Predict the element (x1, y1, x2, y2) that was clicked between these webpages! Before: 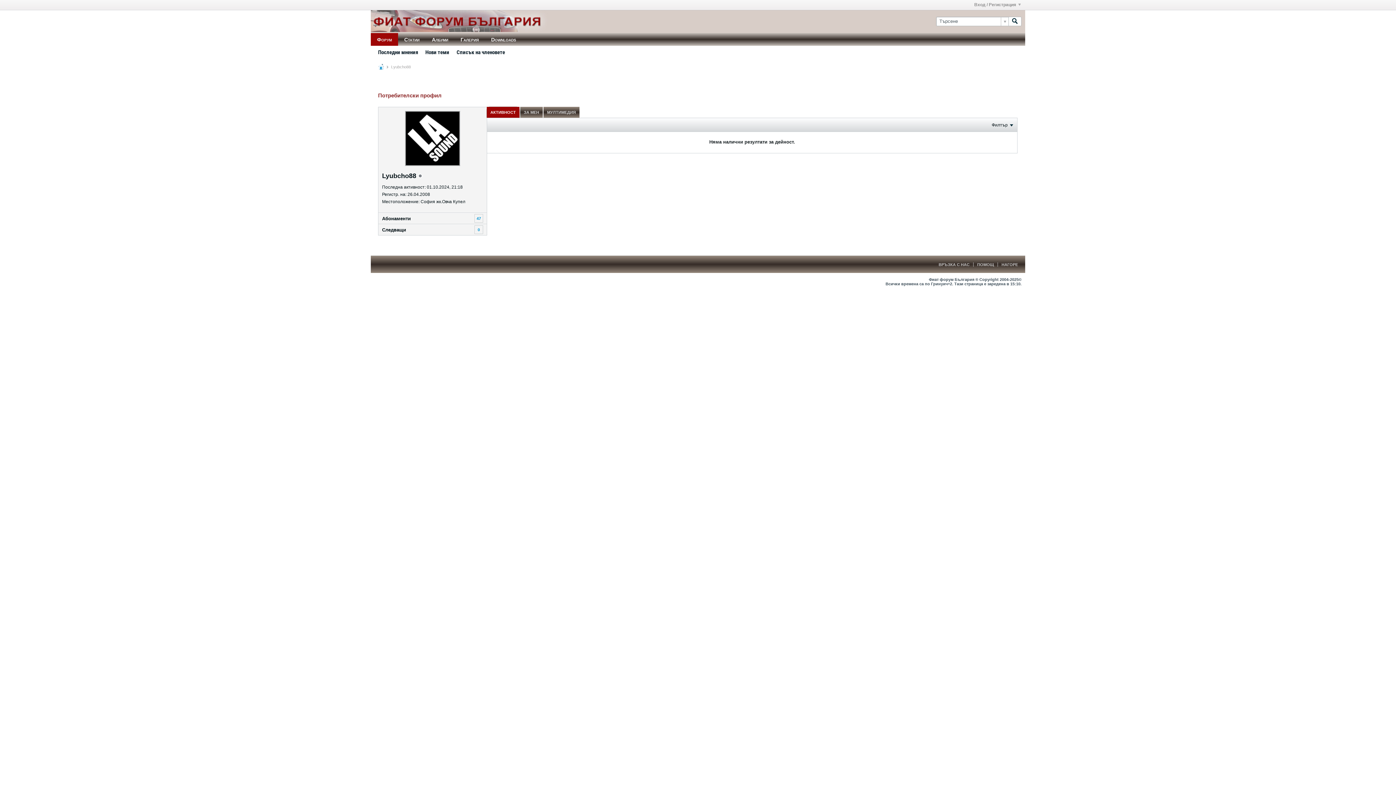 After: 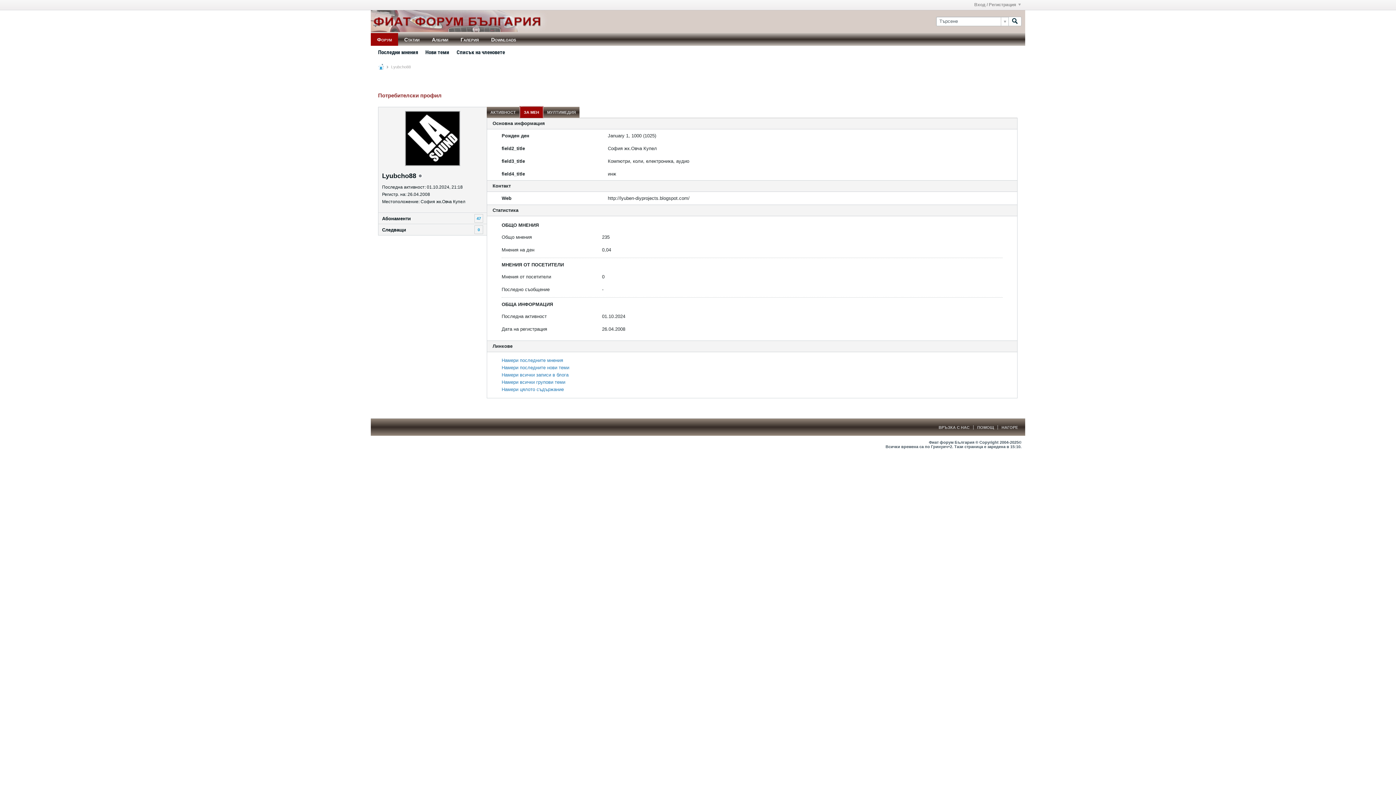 Action: bbox: (520, 106, 542, 117) label: ЗА МЕН